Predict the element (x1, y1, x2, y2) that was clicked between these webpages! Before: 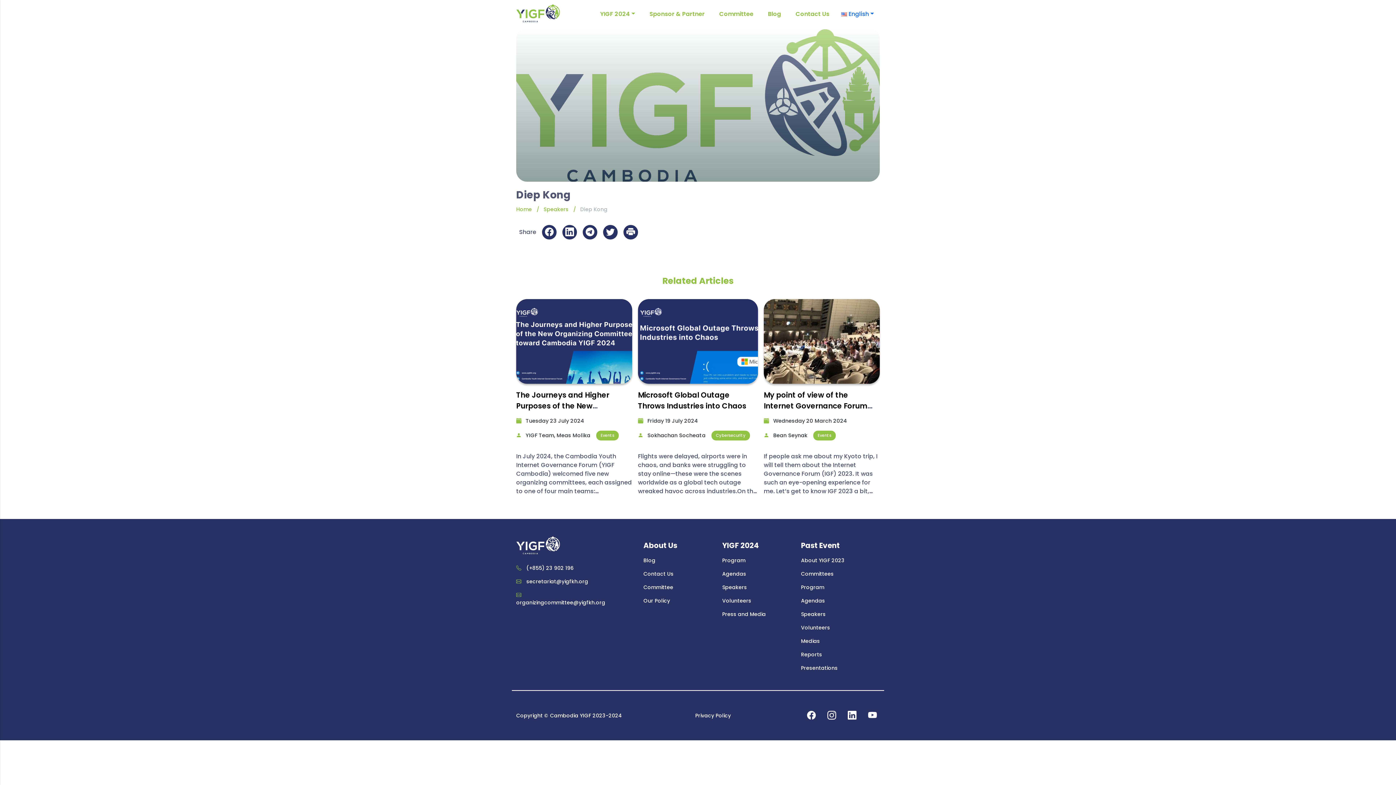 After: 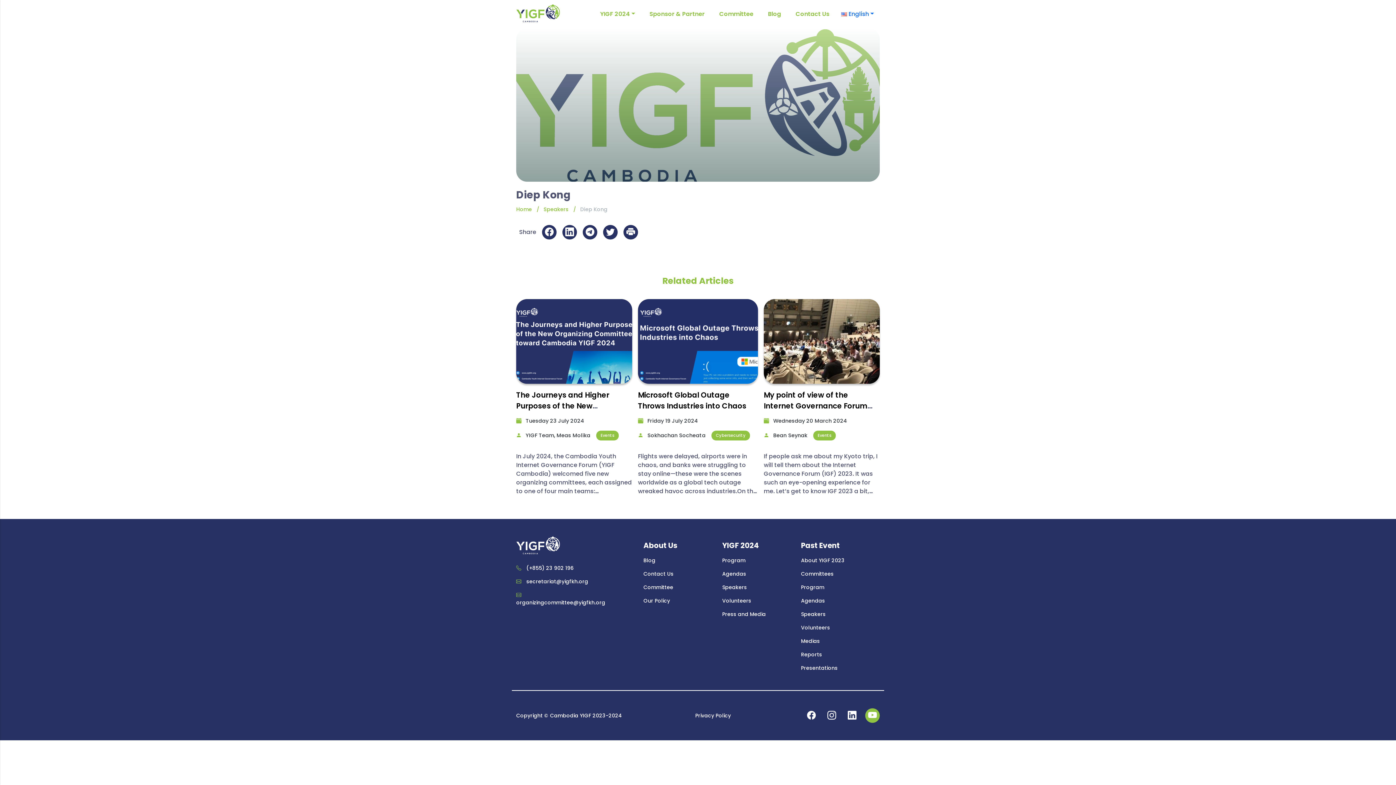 Action: bbox: (865, 708, 880, 723)